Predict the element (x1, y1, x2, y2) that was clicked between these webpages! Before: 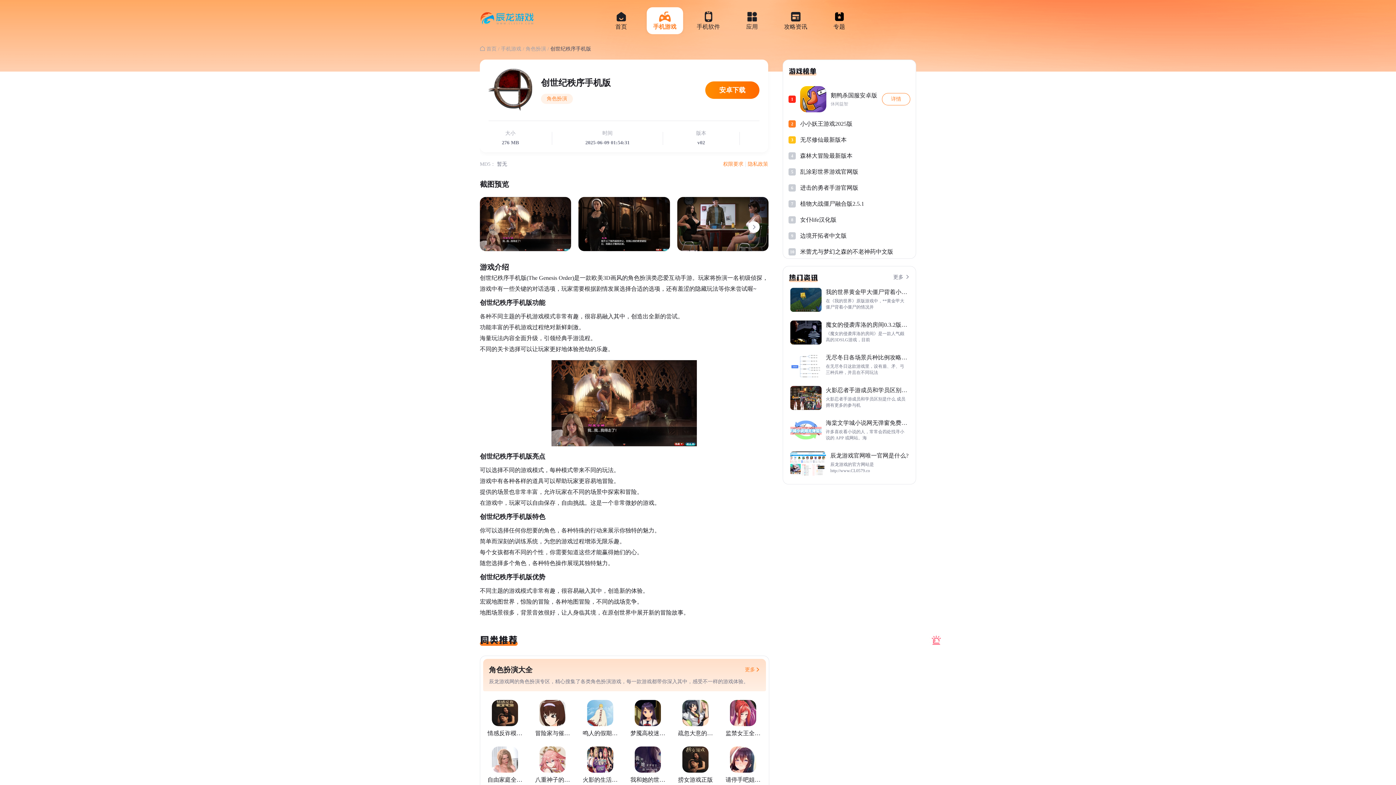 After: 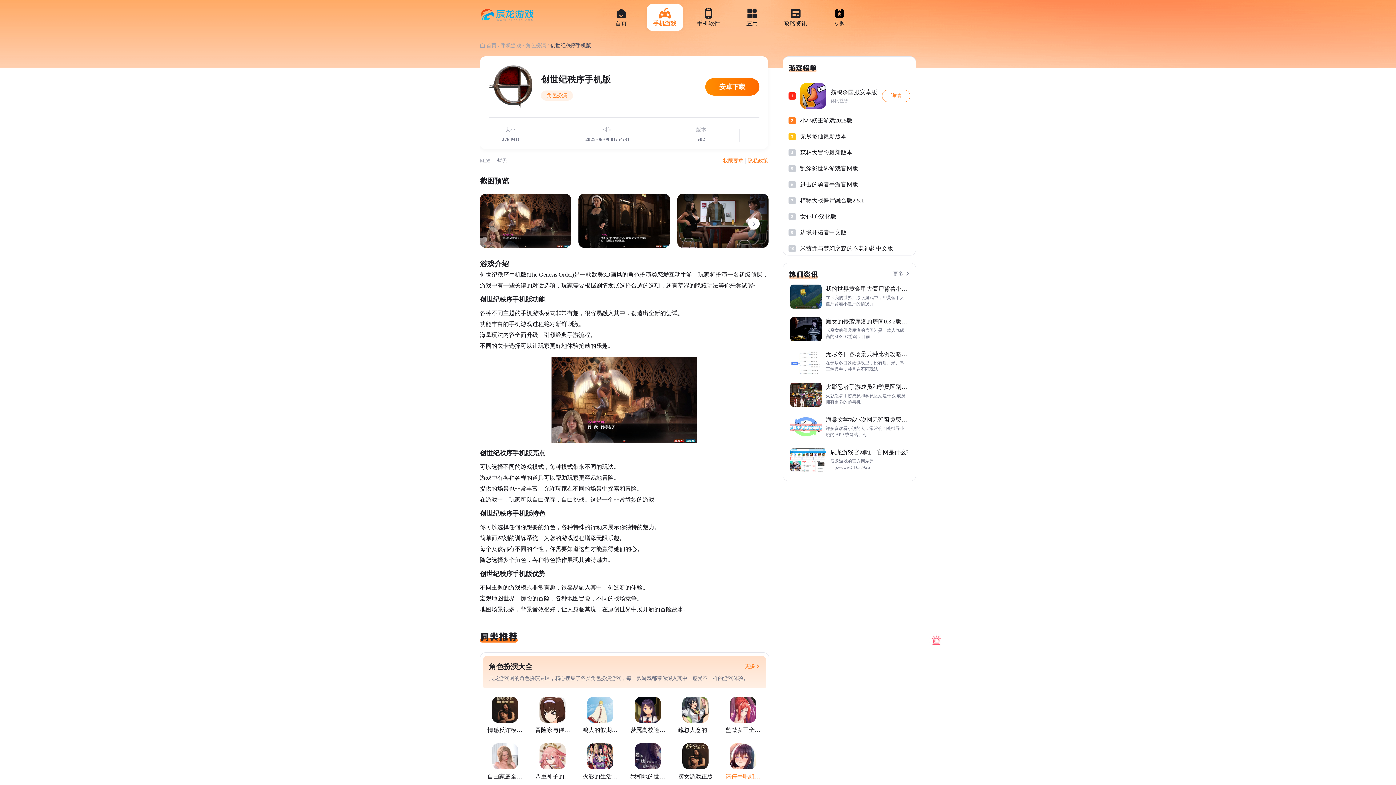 Action: bbox: (725, 742, 760, 789) label: 请停手吧姐姐大人小熊移植完整版